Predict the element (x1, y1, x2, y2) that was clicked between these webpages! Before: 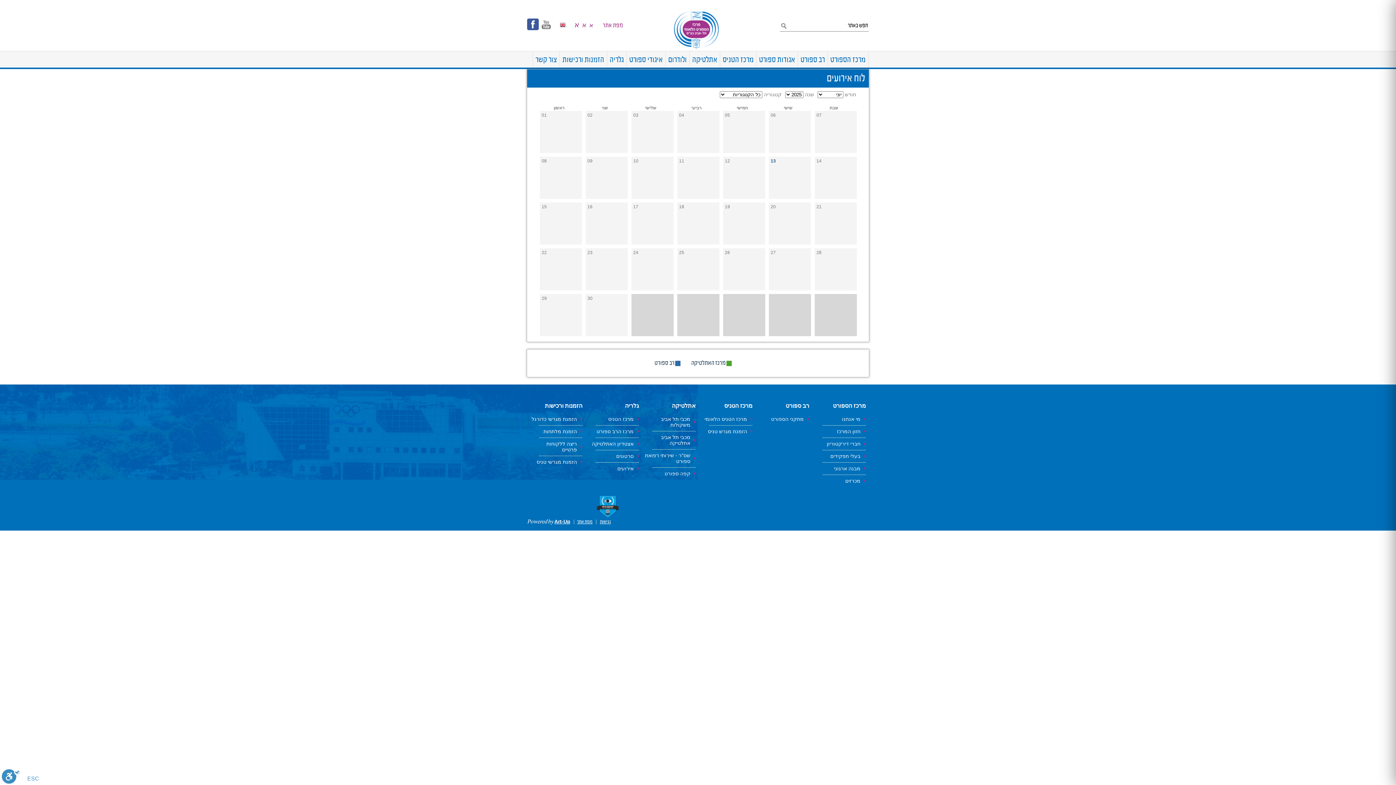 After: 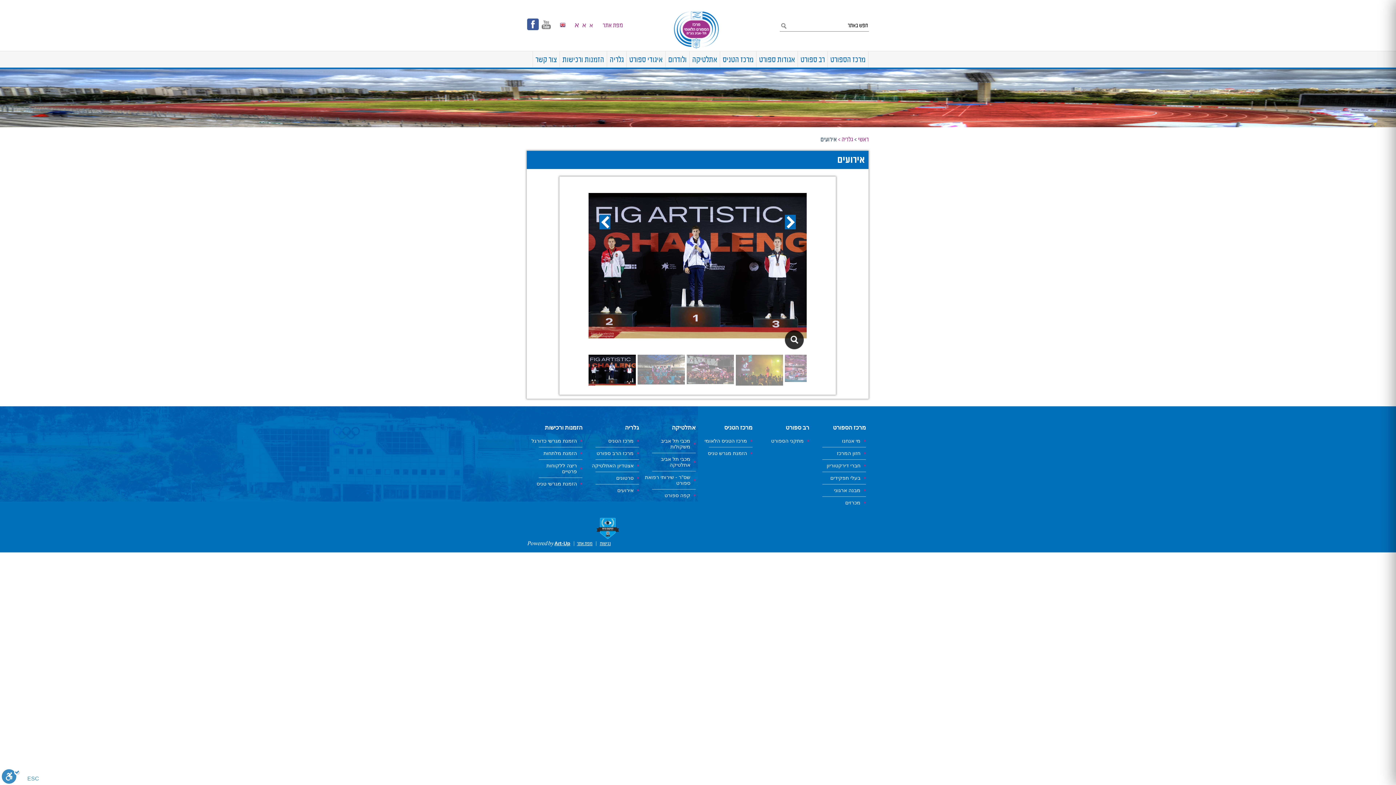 Action: label: אירועים bbox: (617, 465, 639, 471)